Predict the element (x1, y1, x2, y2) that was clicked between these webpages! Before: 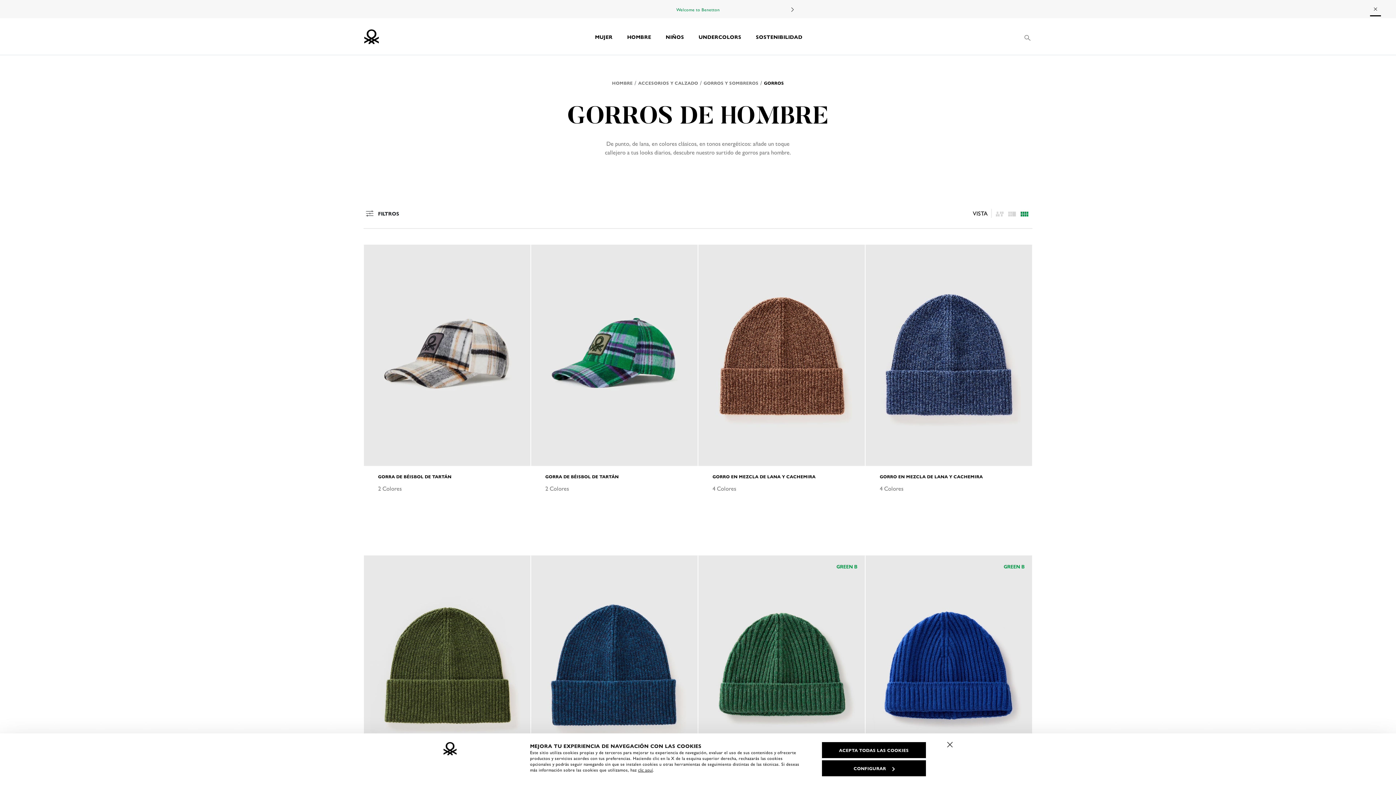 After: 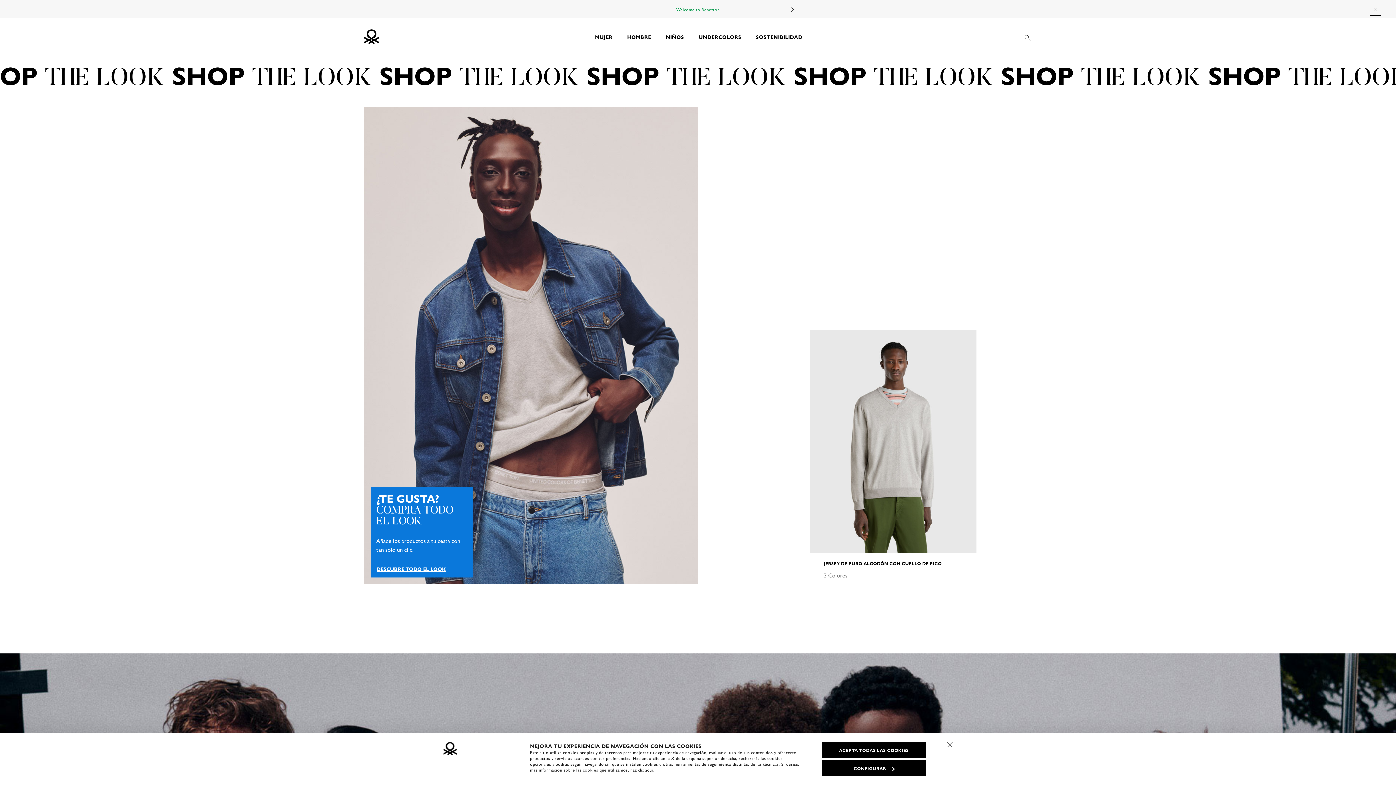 Action: label: HOMBRE bbox: (620, 18, 658, 54)